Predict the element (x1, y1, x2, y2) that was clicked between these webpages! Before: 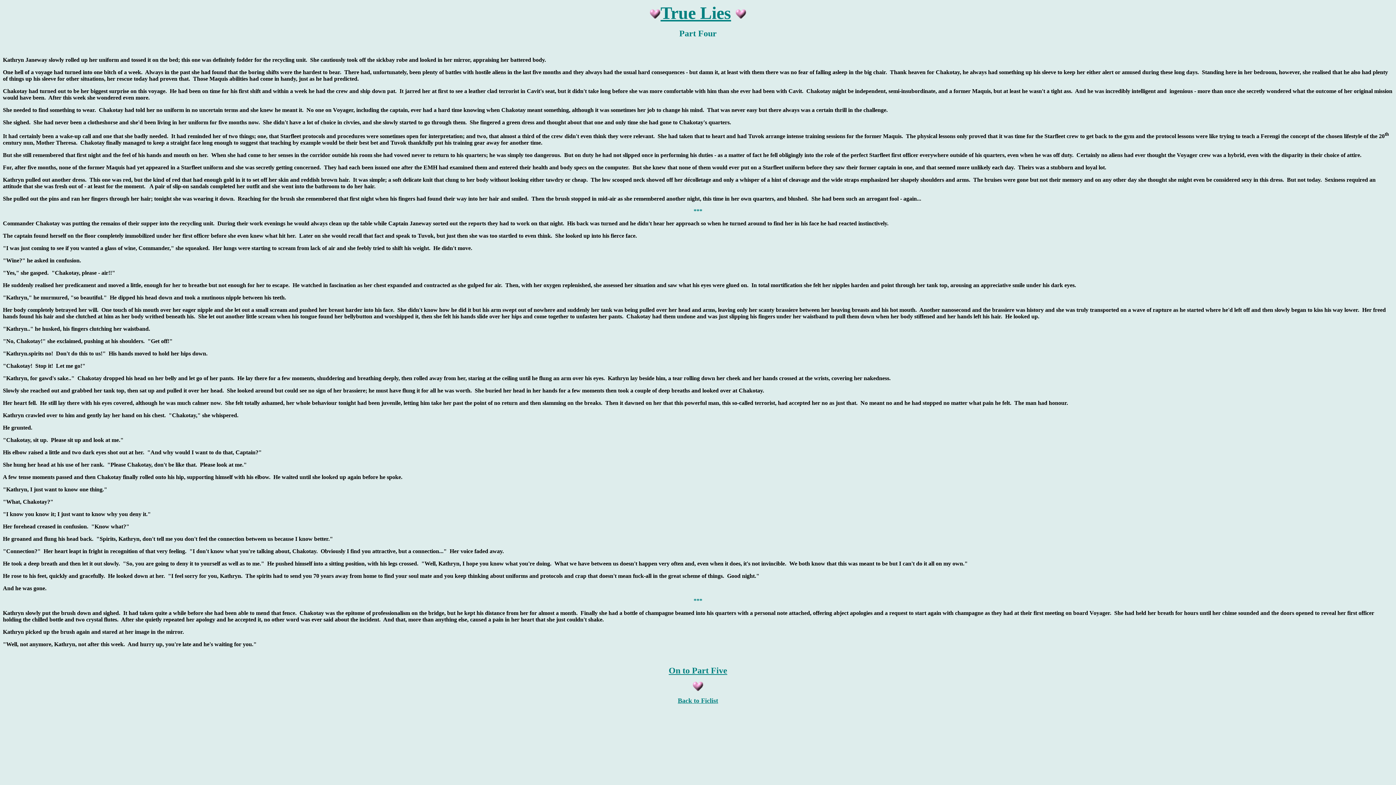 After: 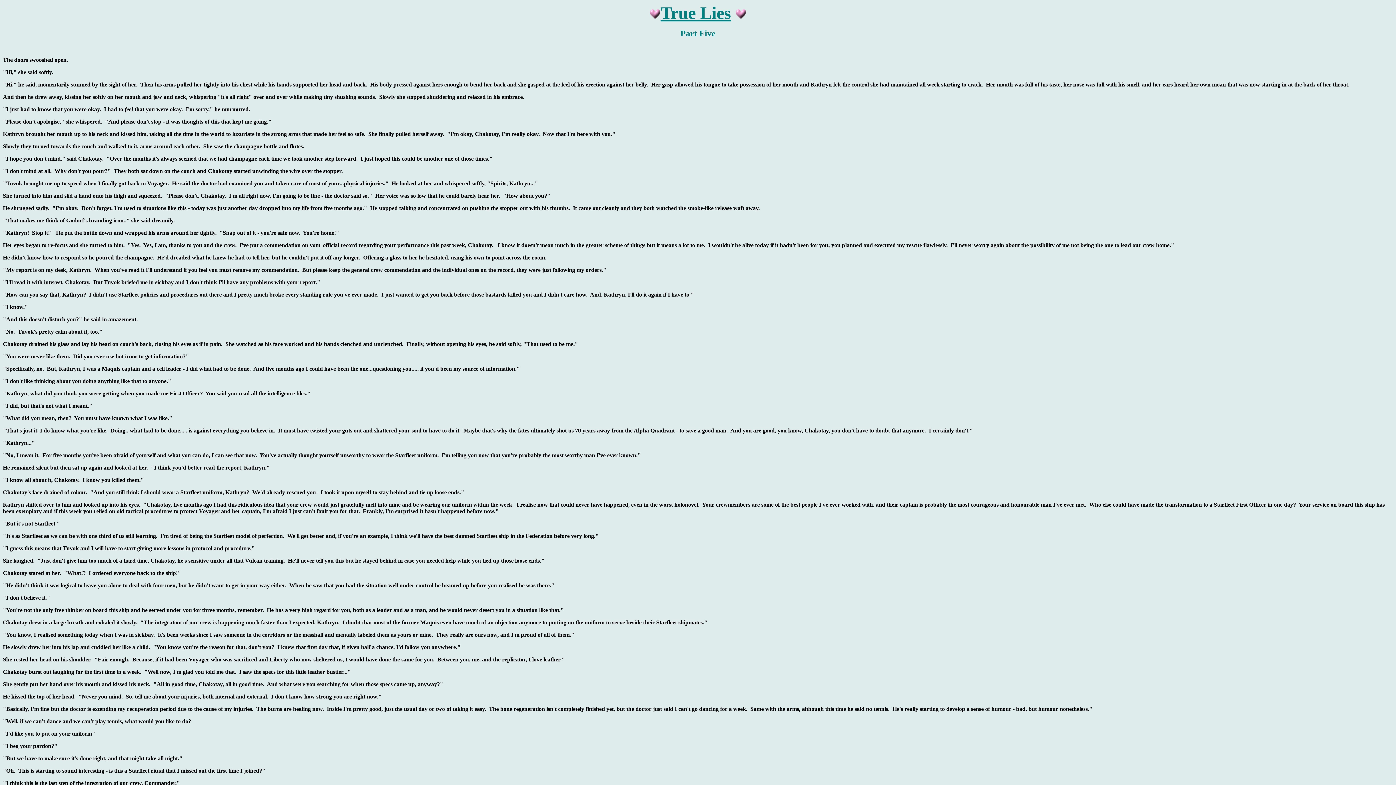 Action: bbox: (668, 668, 727, 675) label: On to Part Five